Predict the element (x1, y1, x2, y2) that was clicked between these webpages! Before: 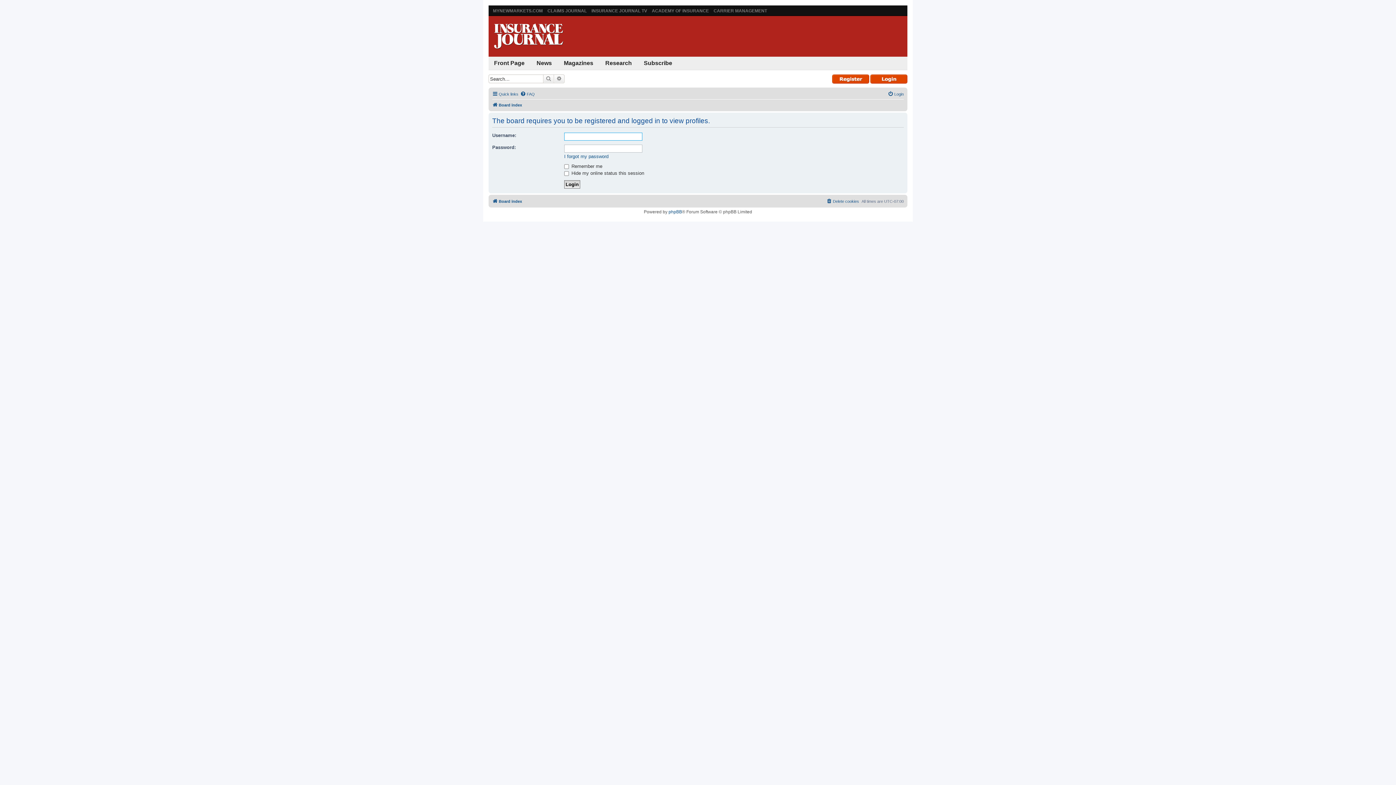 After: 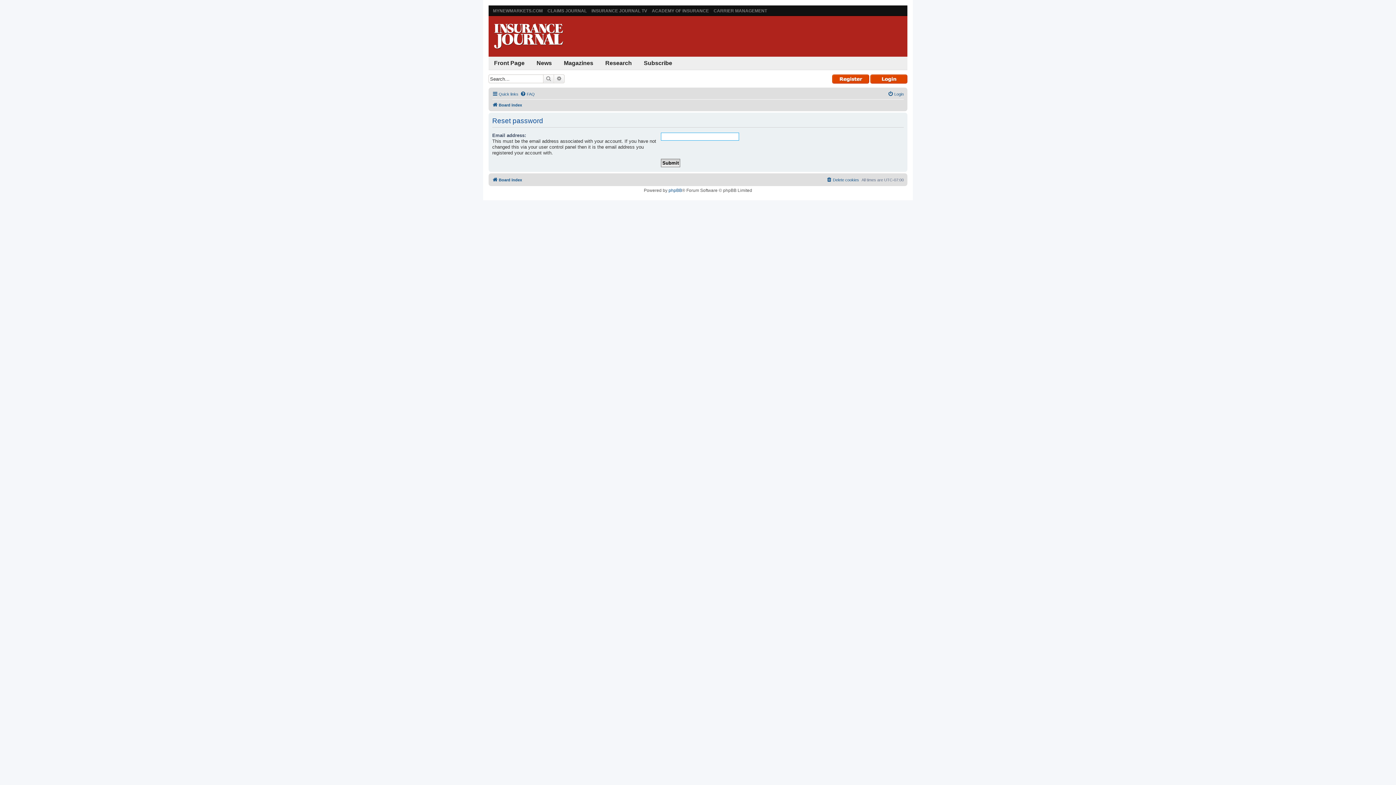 Action: bbox: (564, 153, 608, 159) label: I forgot my password